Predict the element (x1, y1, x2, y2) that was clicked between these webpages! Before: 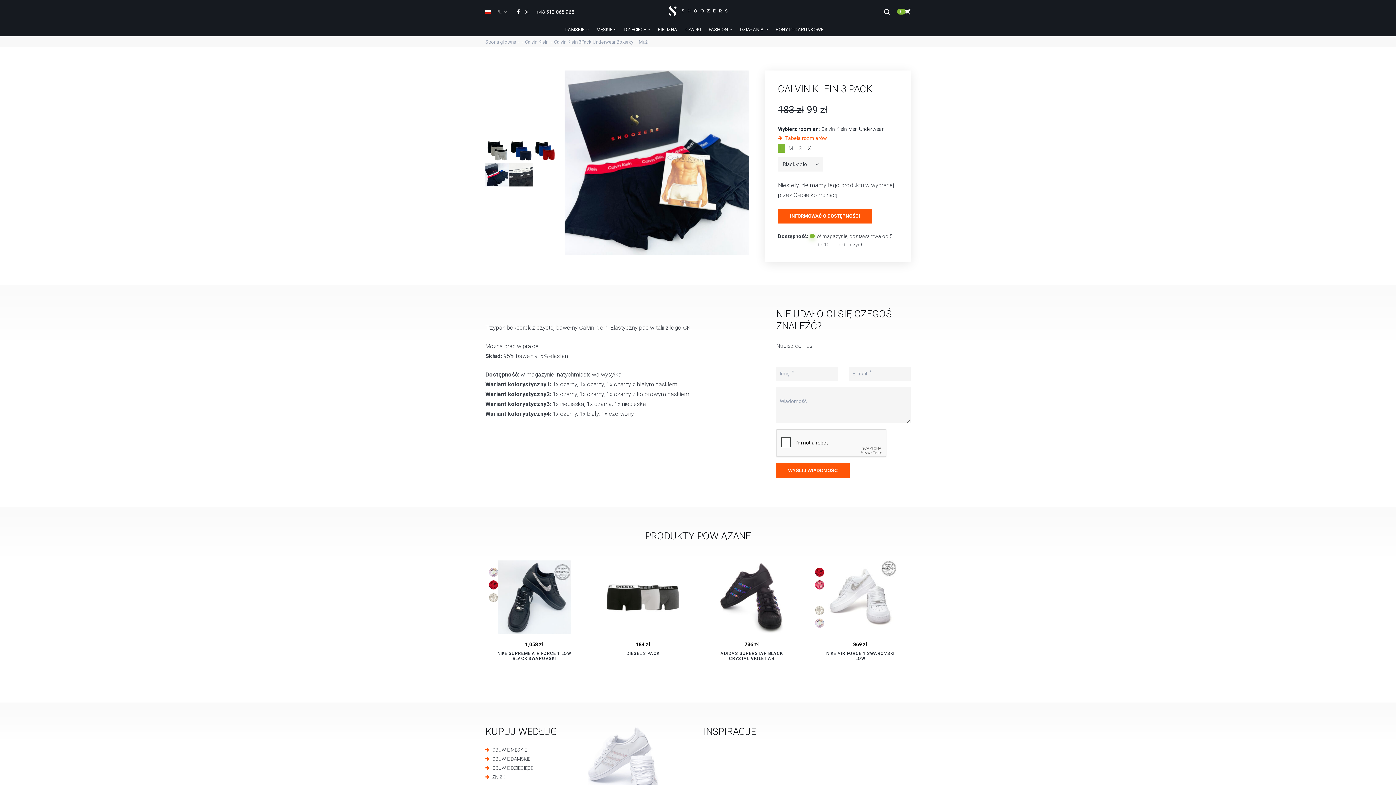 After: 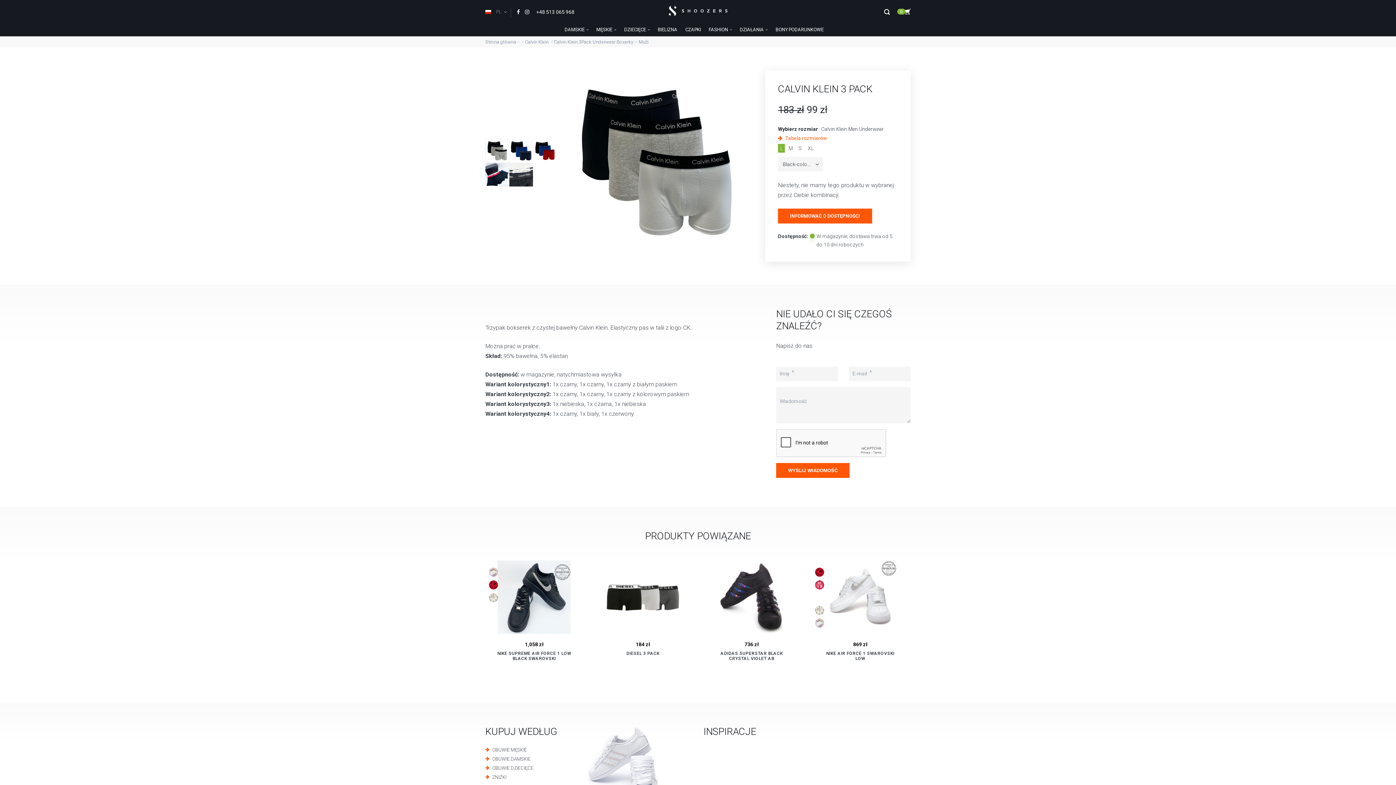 Action: bbox: (485, 138, 509, 162)